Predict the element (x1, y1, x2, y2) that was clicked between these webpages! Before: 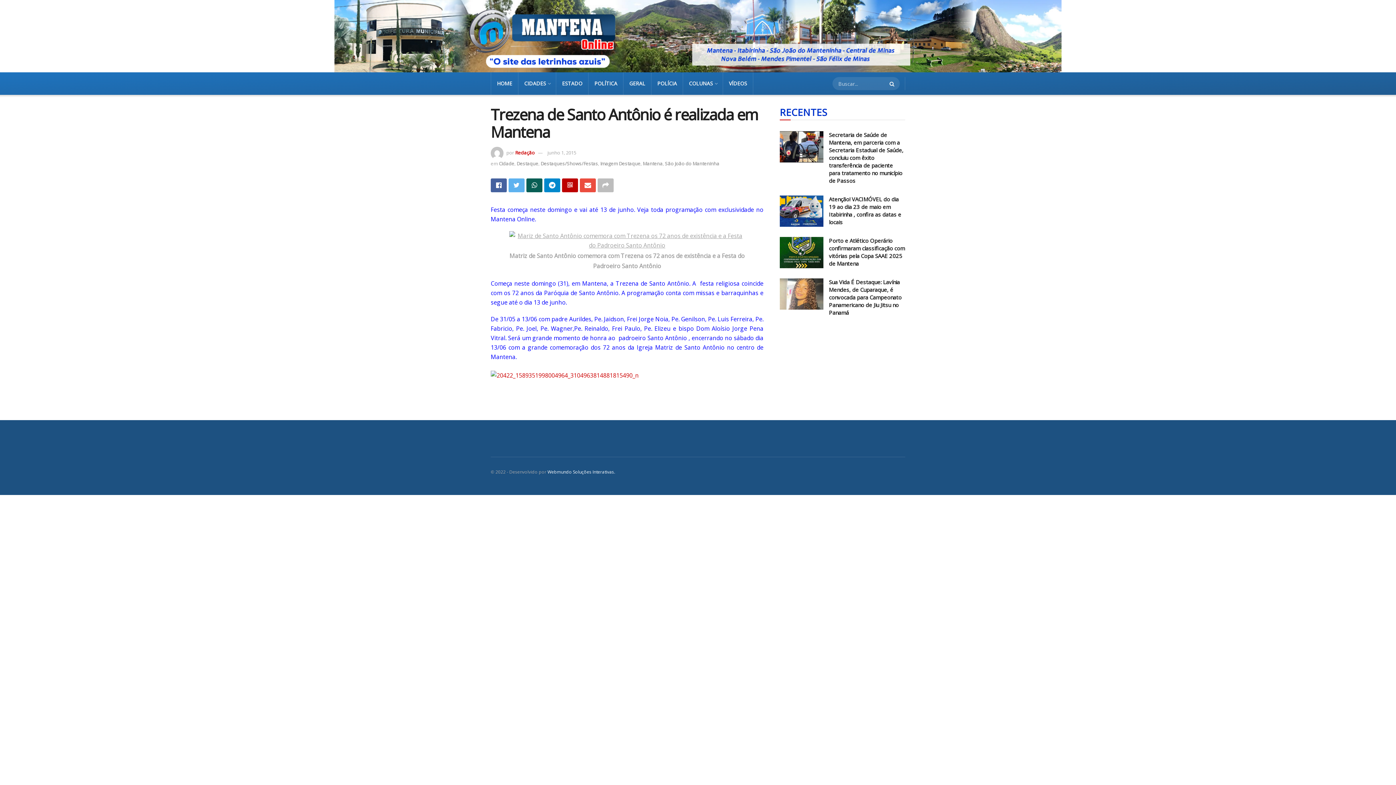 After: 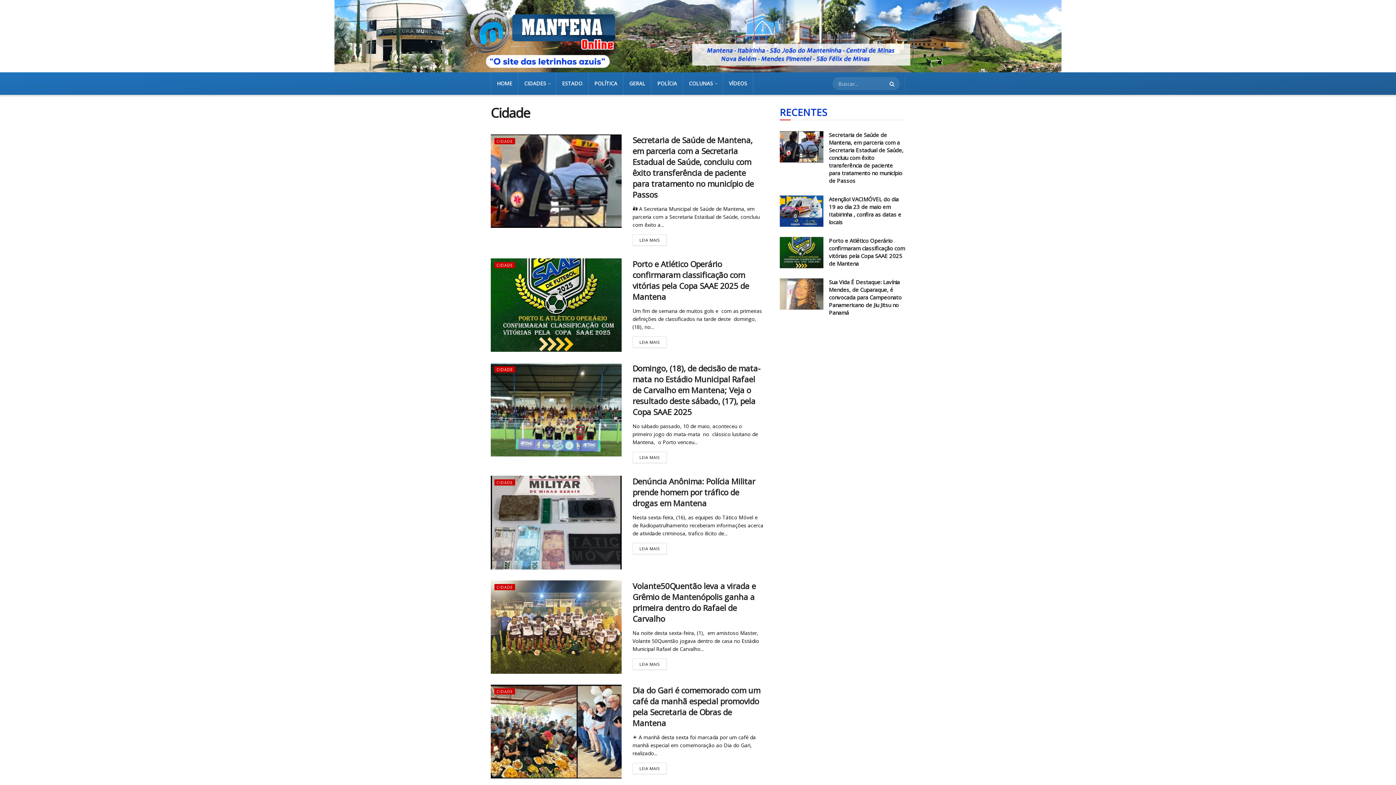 Action: bbox: (498, 160, 514, 166) label: Cidade